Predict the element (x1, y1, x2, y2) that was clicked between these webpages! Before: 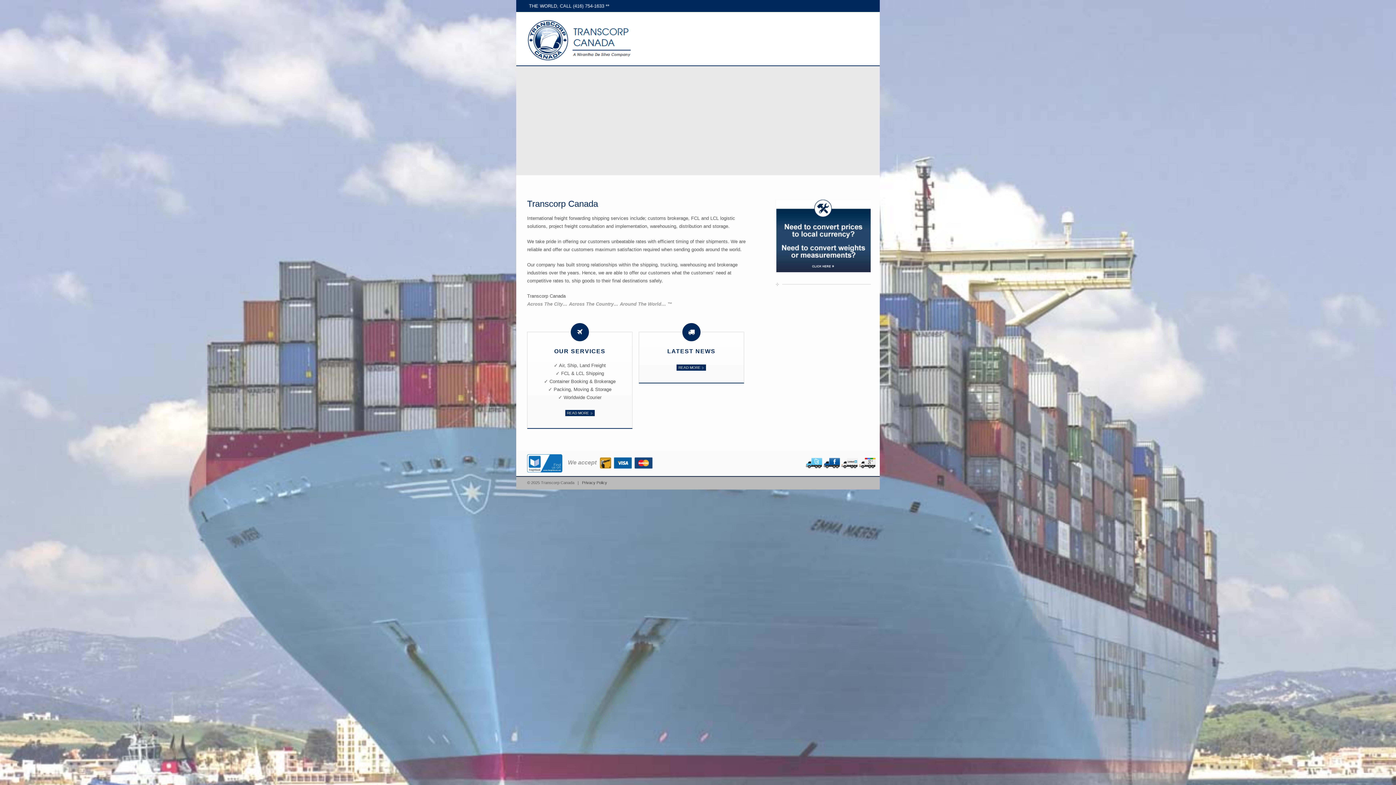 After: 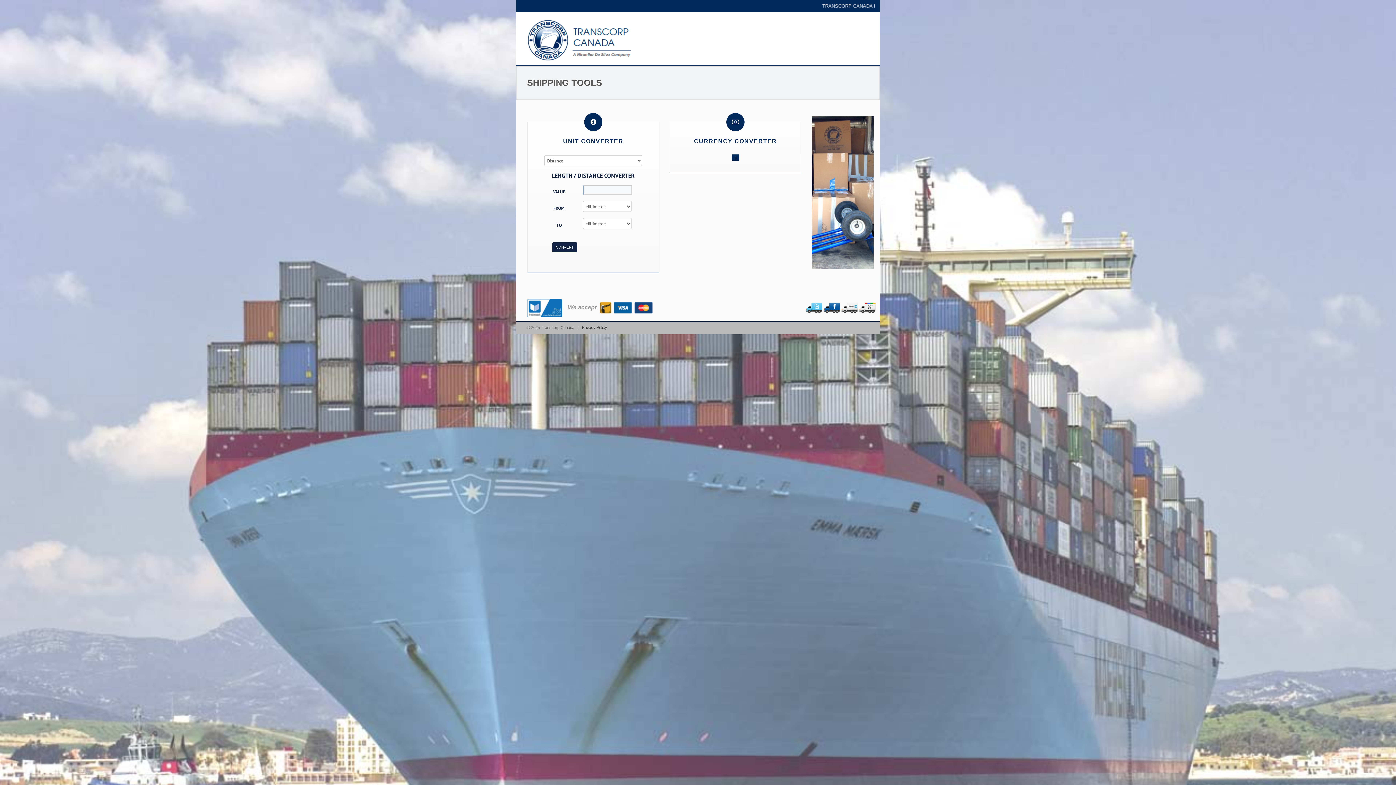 Action: bbox: (776, 233, 870, 238)